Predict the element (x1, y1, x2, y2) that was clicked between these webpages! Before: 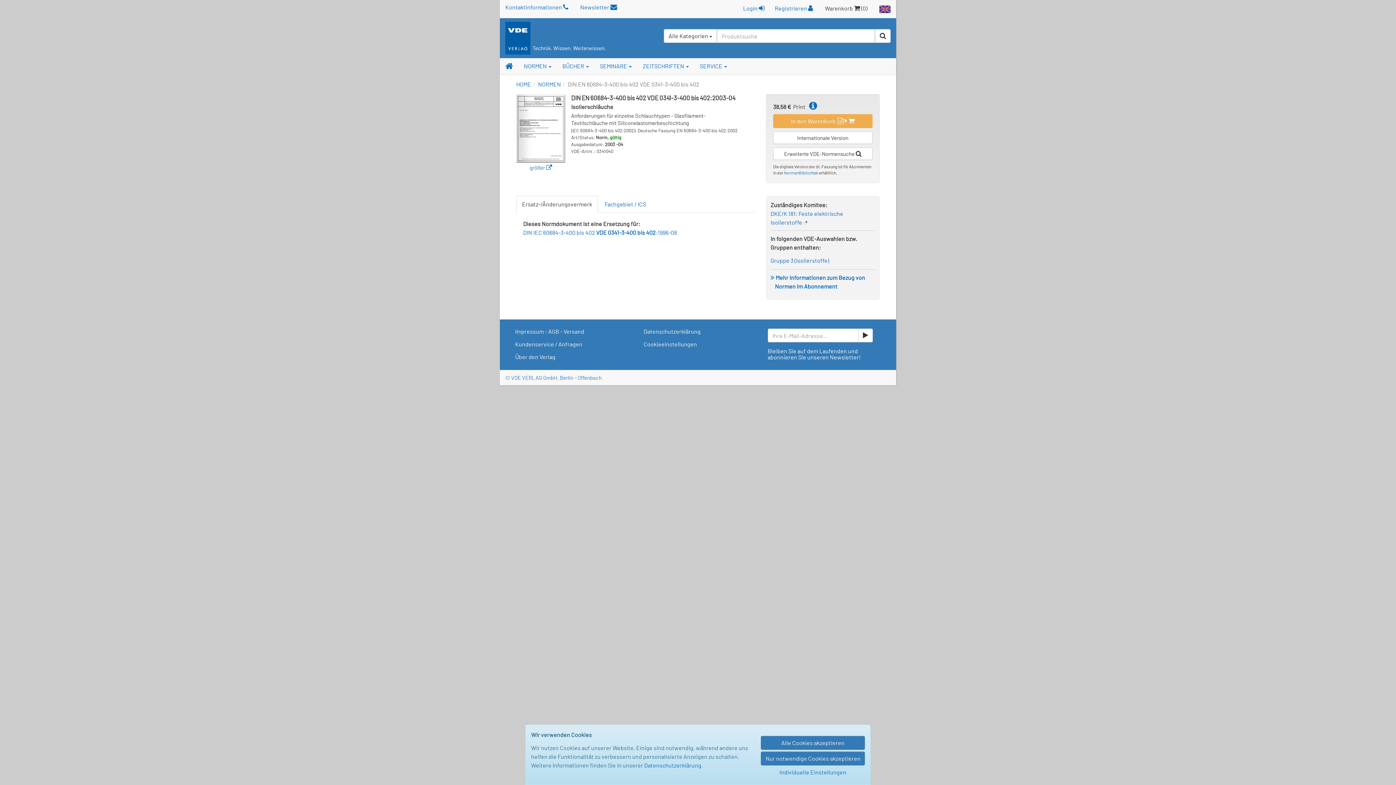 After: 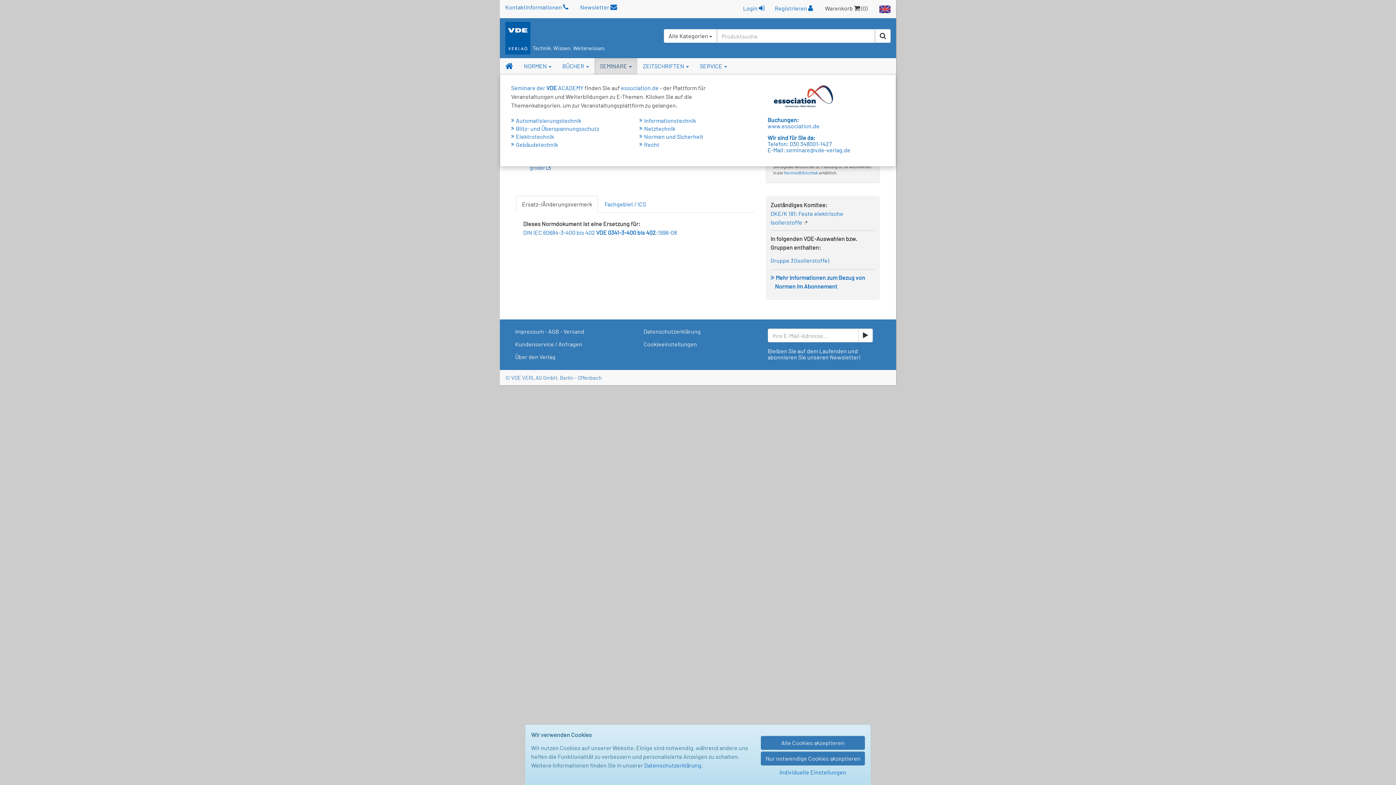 Action: bbox: (594, 58, 637, 74) label: SEMINARE 